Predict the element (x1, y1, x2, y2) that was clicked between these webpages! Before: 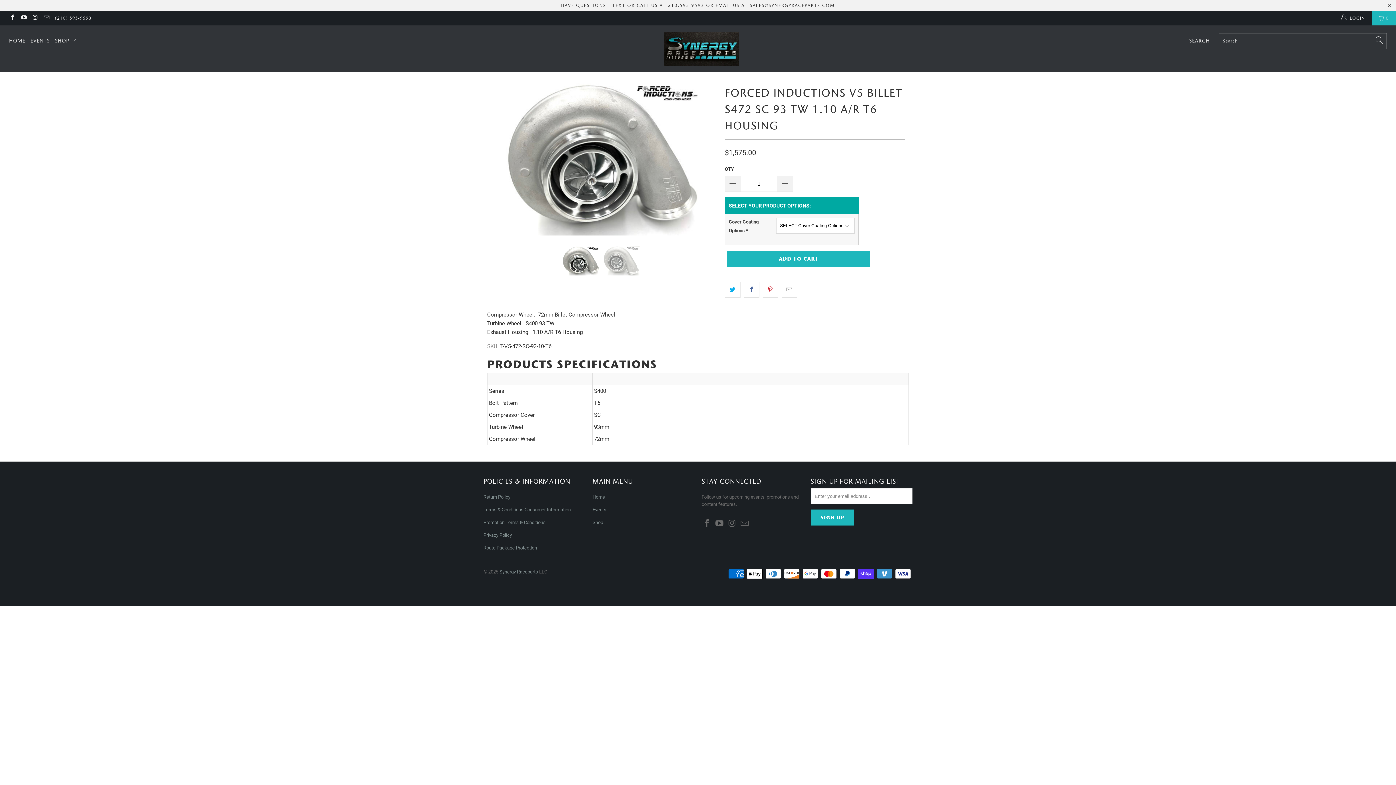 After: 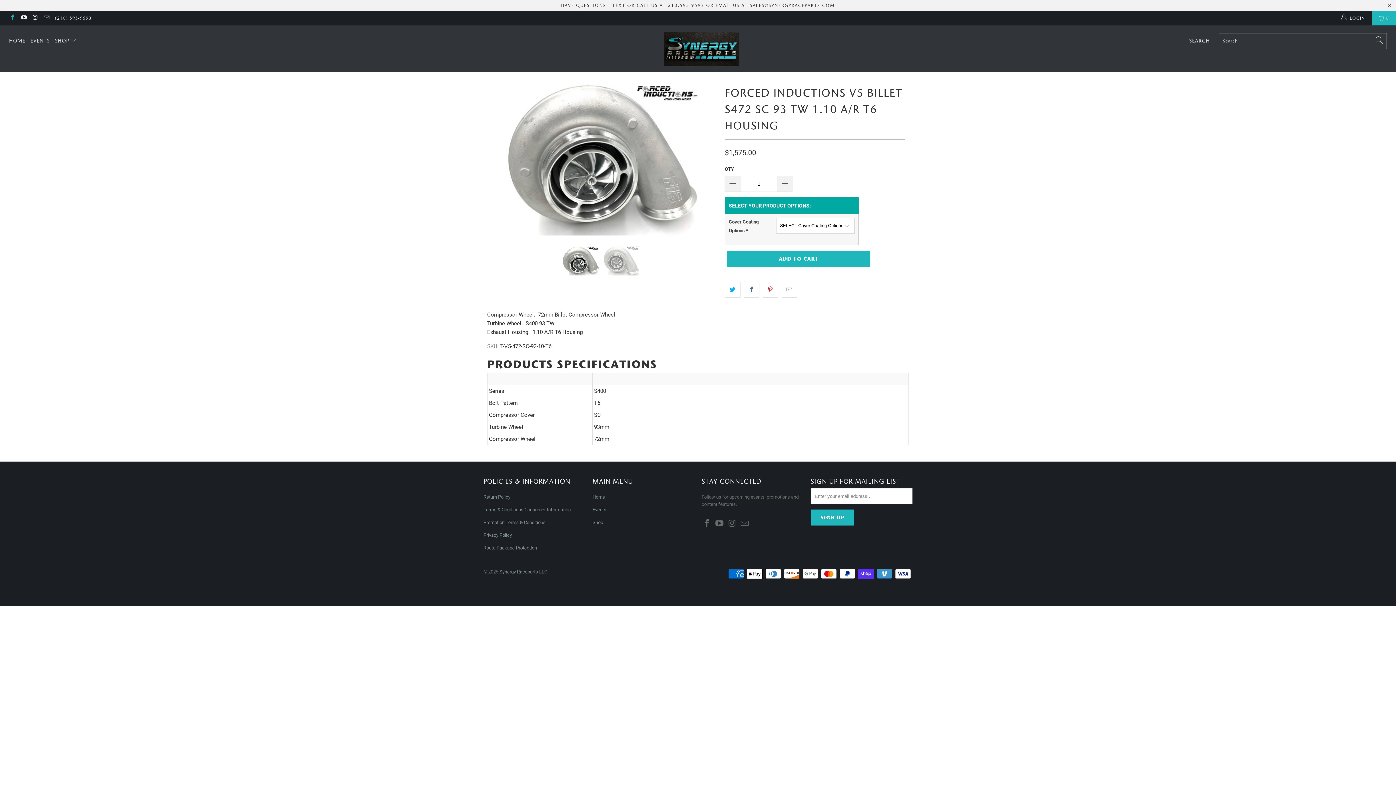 Action: bbox: (9, 15, 15, 20)